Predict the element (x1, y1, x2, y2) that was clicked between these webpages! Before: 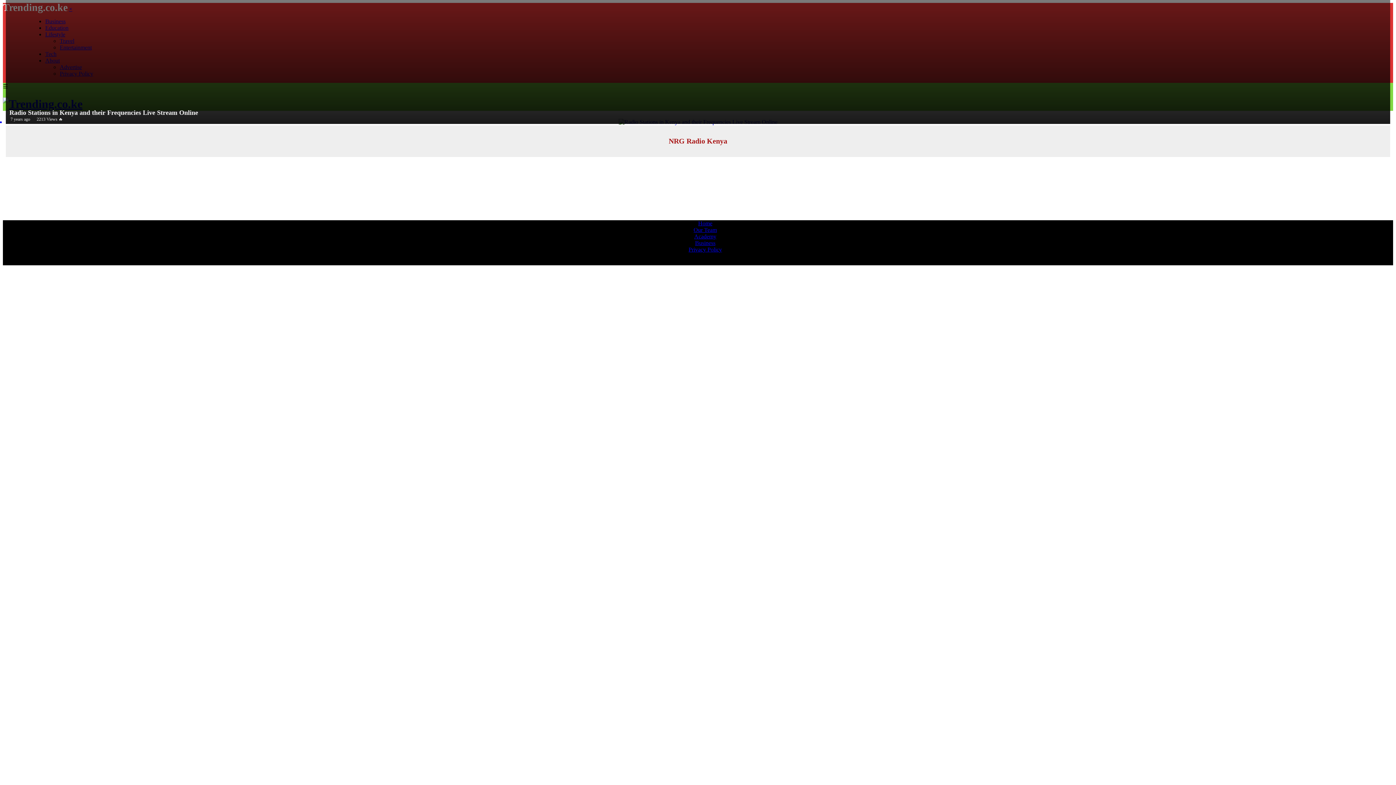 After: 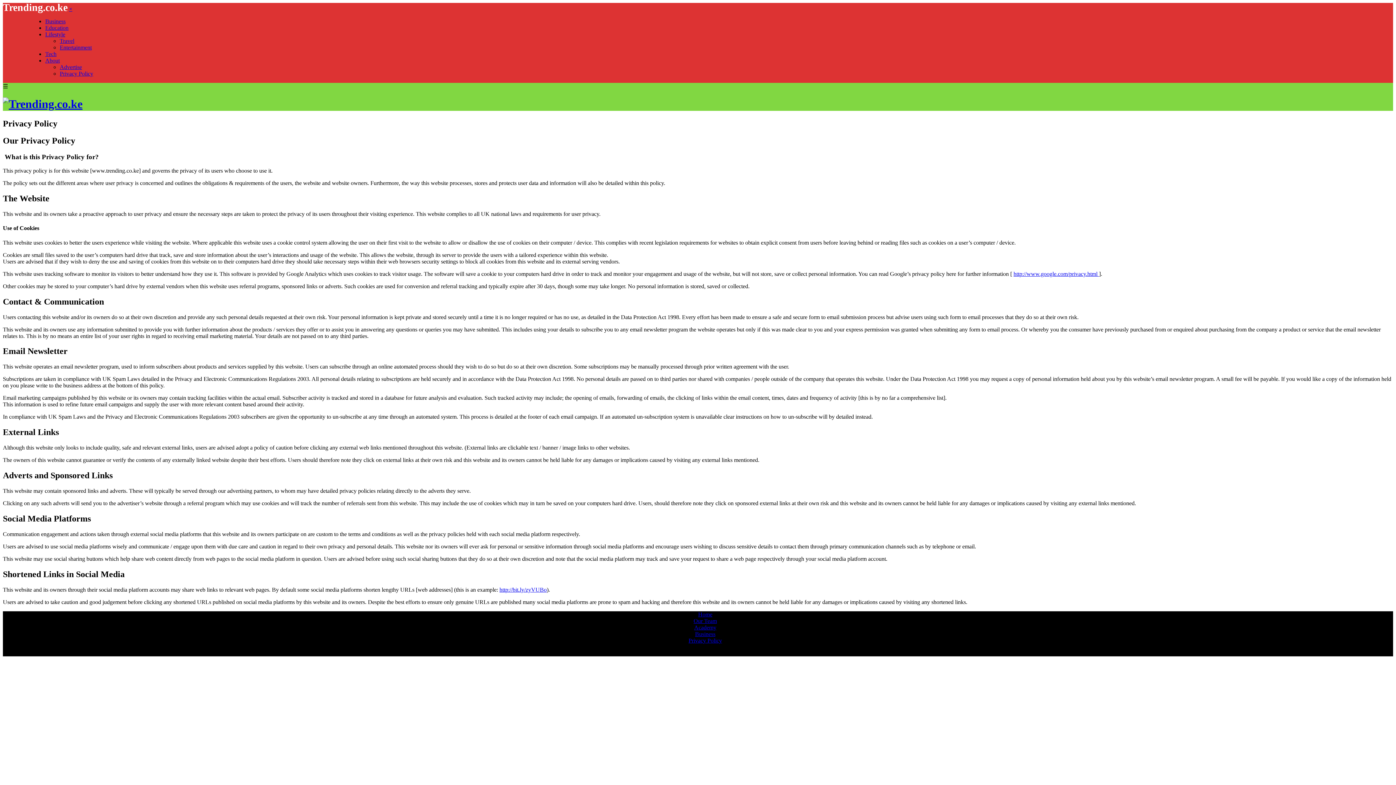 Action: bbox: (688, 246, 722, 252) label: Privacy Policy